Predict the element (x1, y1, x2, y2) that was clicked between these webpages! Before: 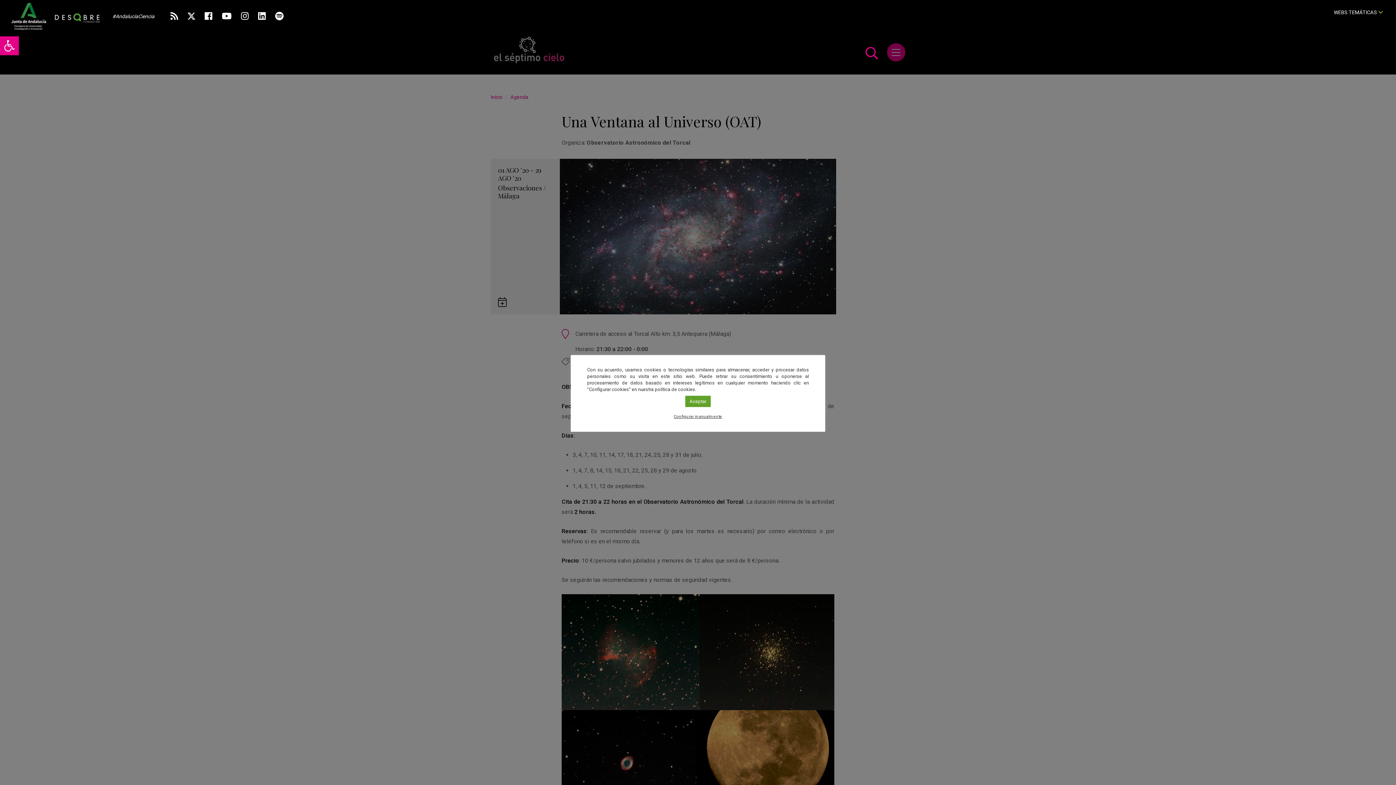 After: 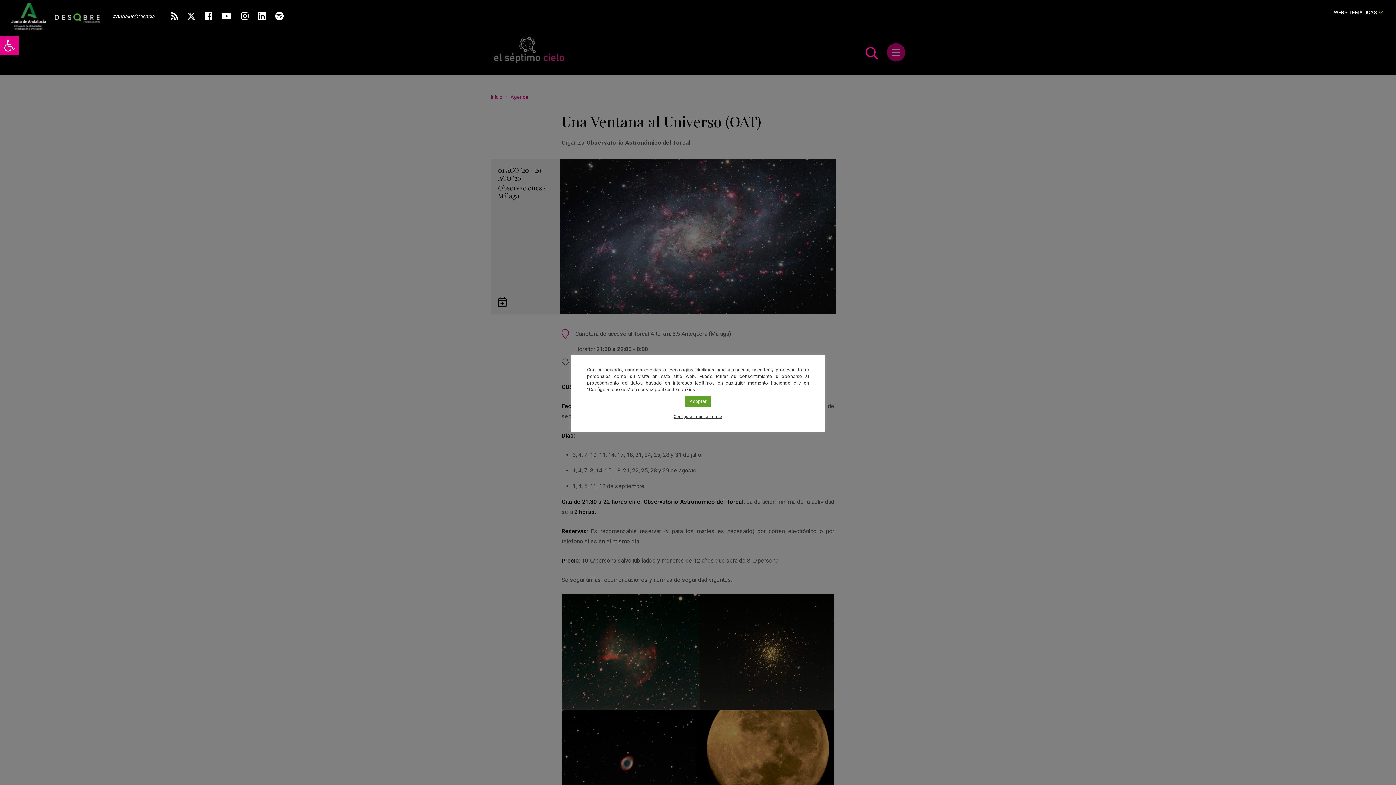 Action: bbox: (258, 11, 265, 21)